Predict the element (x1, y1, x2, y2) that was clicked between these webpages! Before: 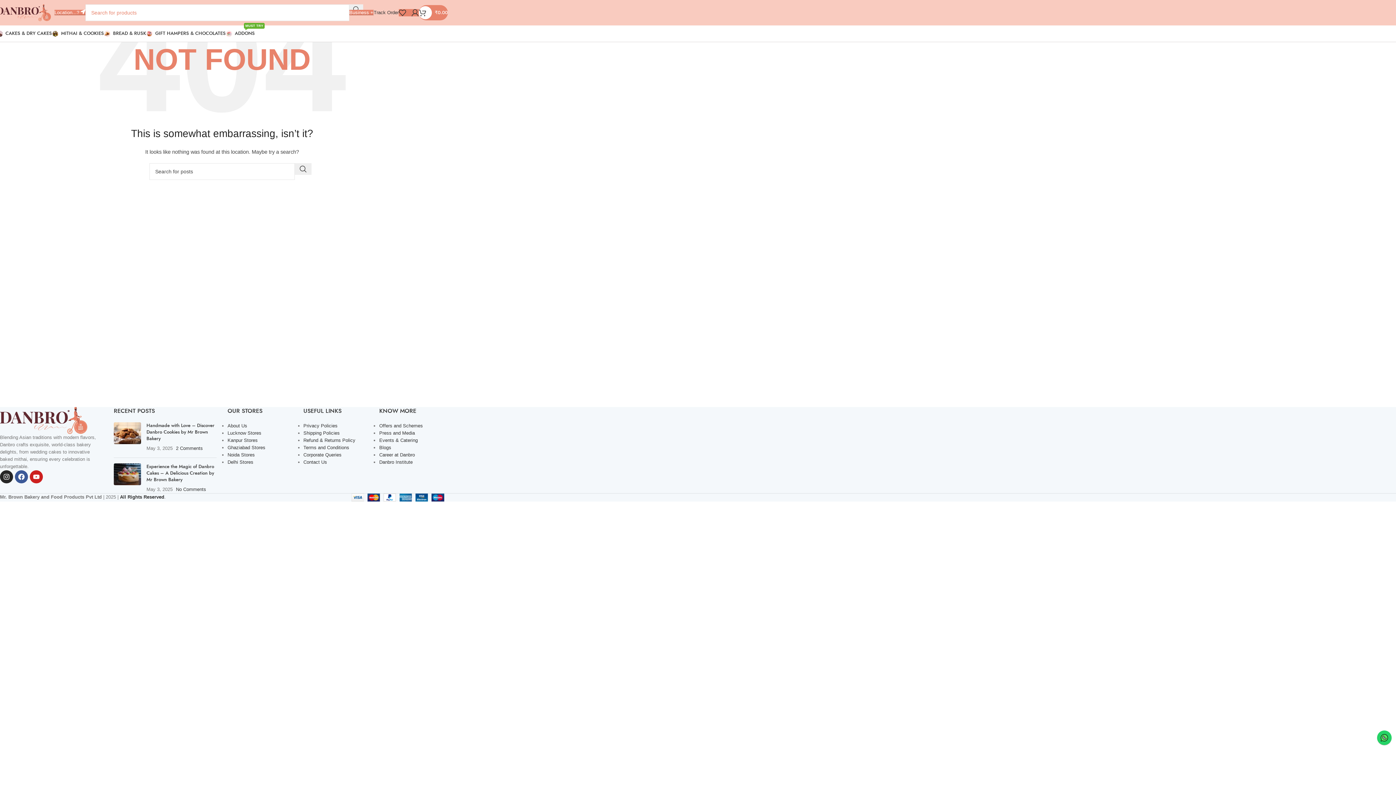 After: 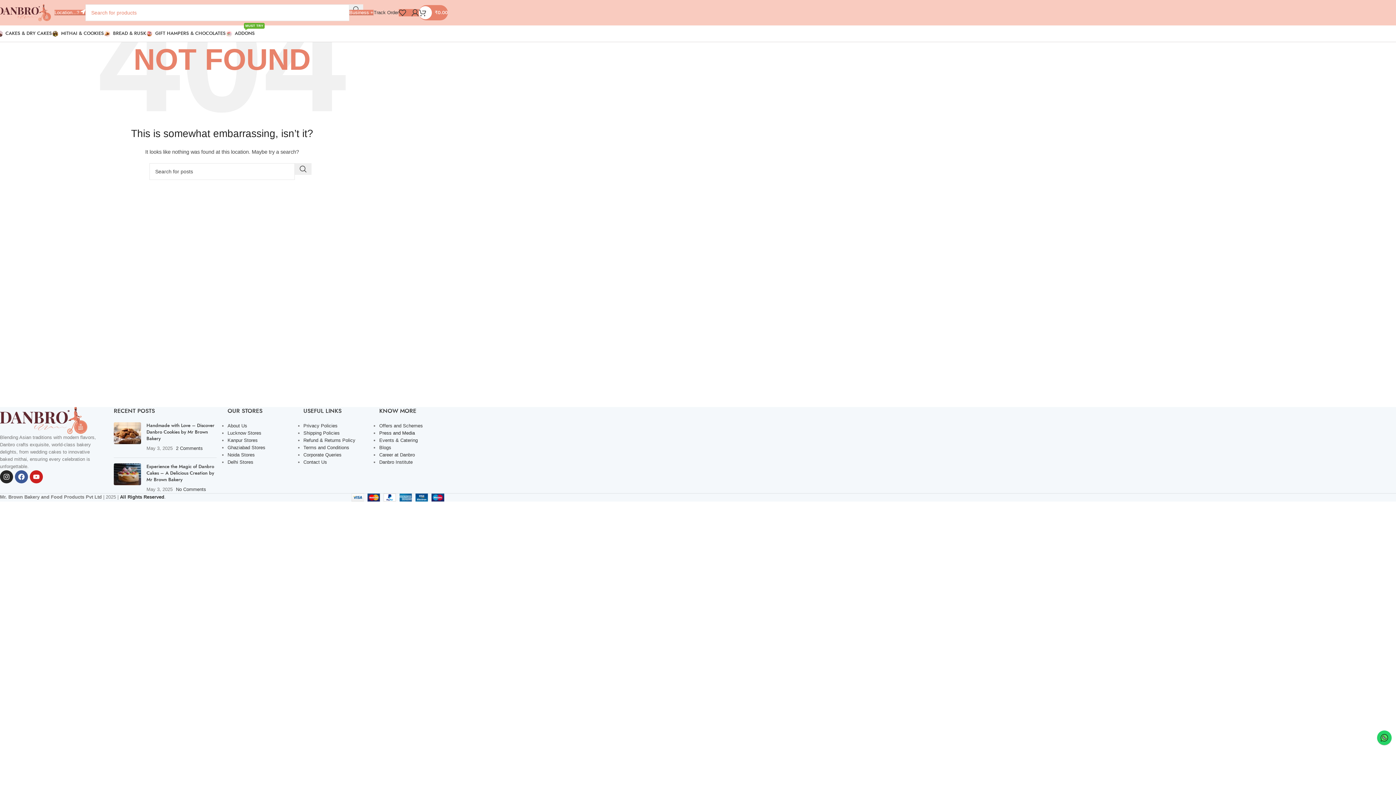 Action: label: Press and Media bbox: (379, 430, 415, 436)